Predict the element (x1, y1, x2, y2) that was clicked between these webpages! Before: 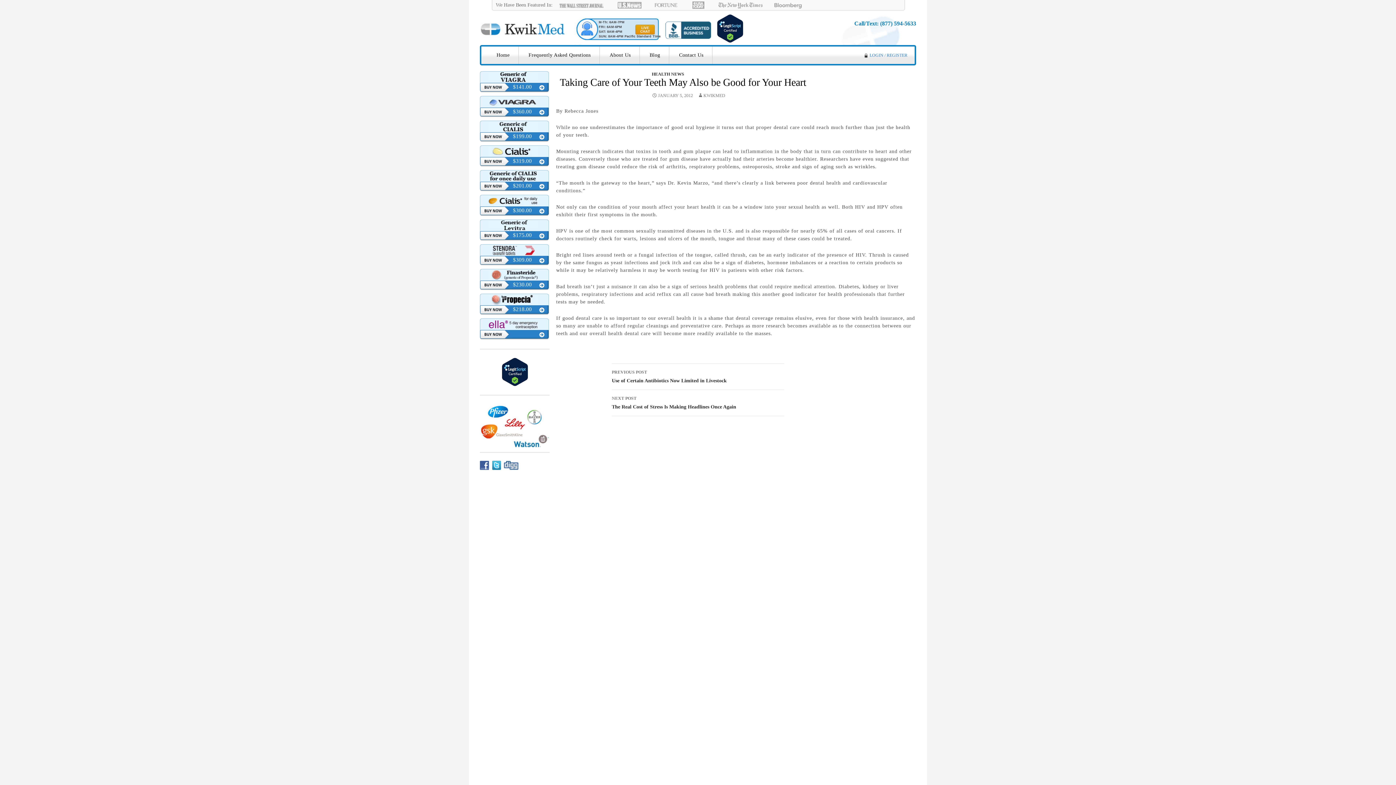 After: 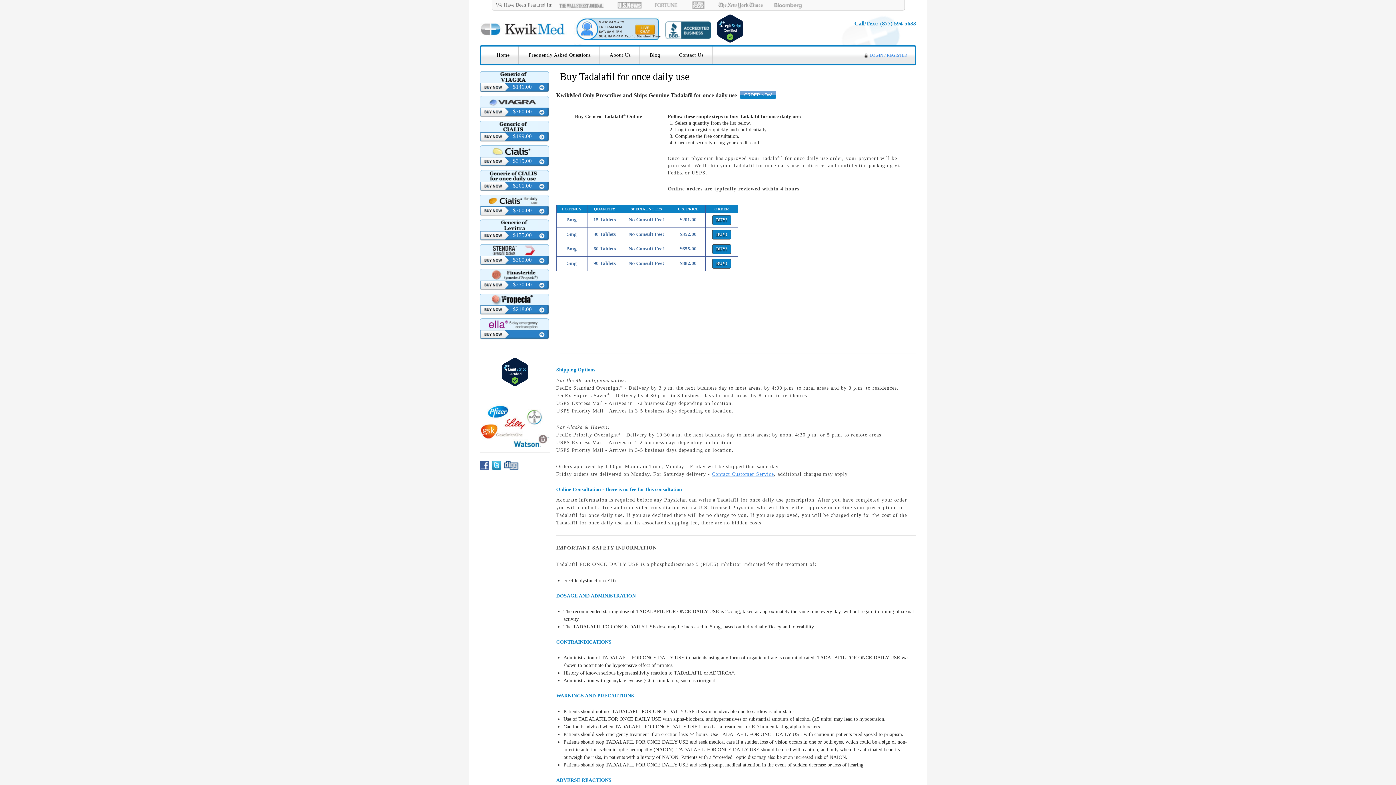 Action: bbox: (480, 170, 549, 181)